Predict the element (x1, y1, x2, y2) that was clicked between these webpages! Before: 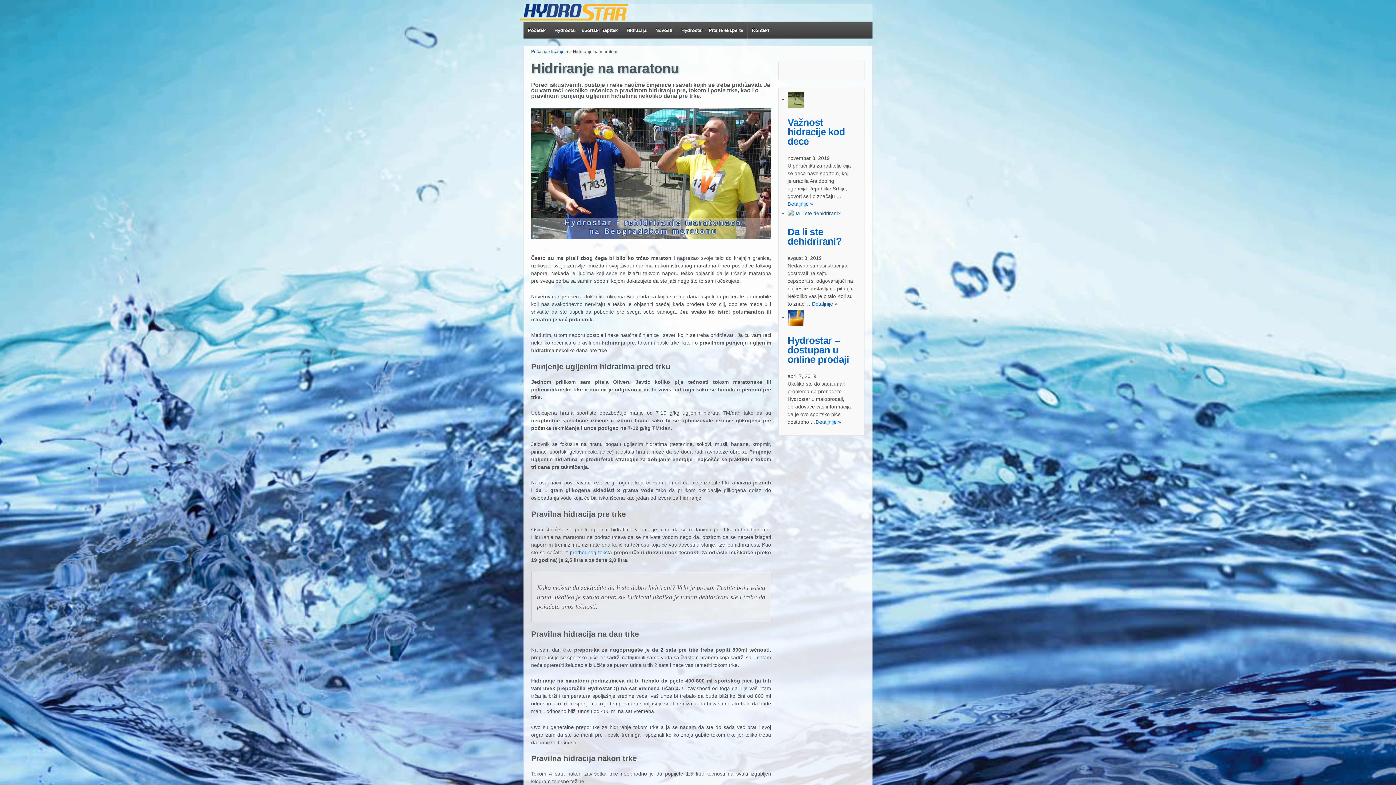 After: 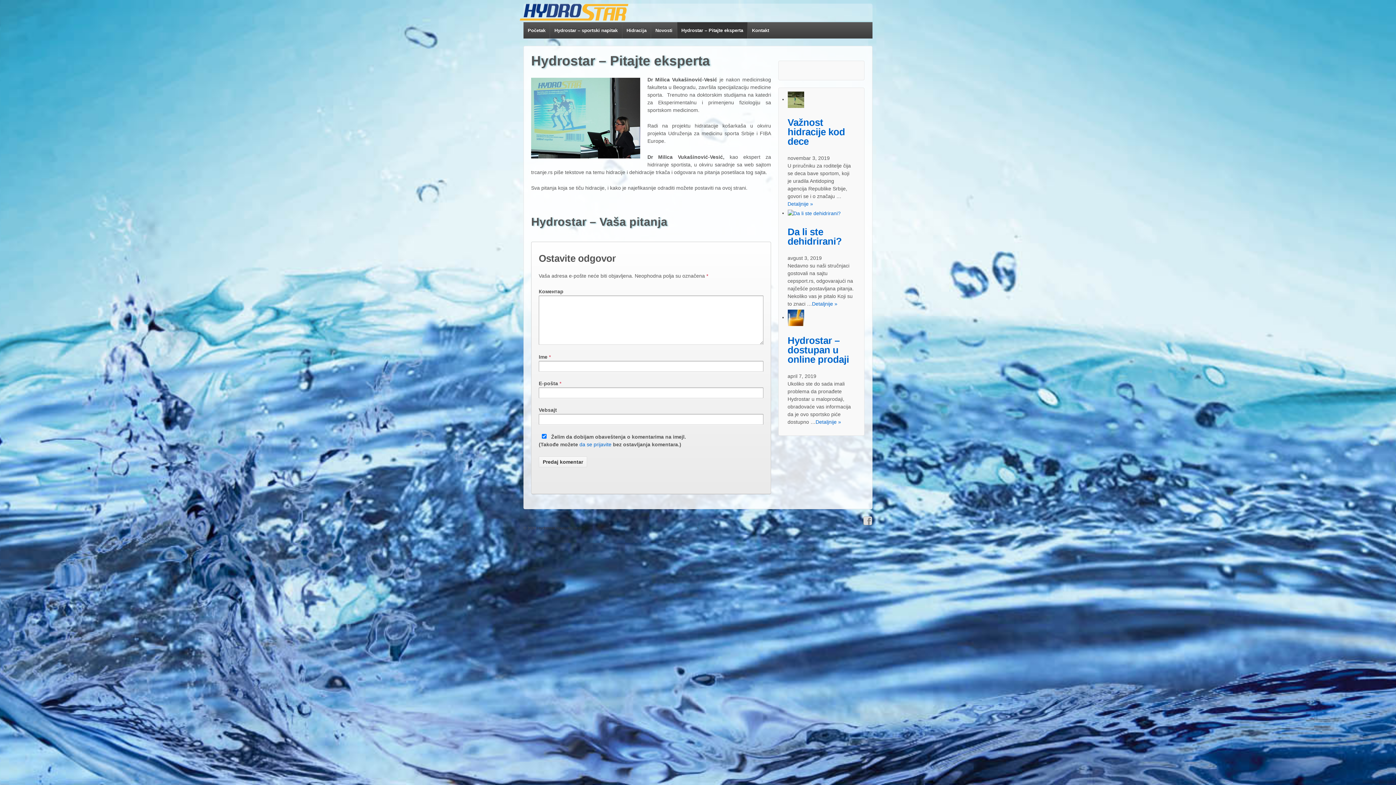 Action: label: Hydrostar – Pitajte eksperta bbox: (676, 22, 747, 38)